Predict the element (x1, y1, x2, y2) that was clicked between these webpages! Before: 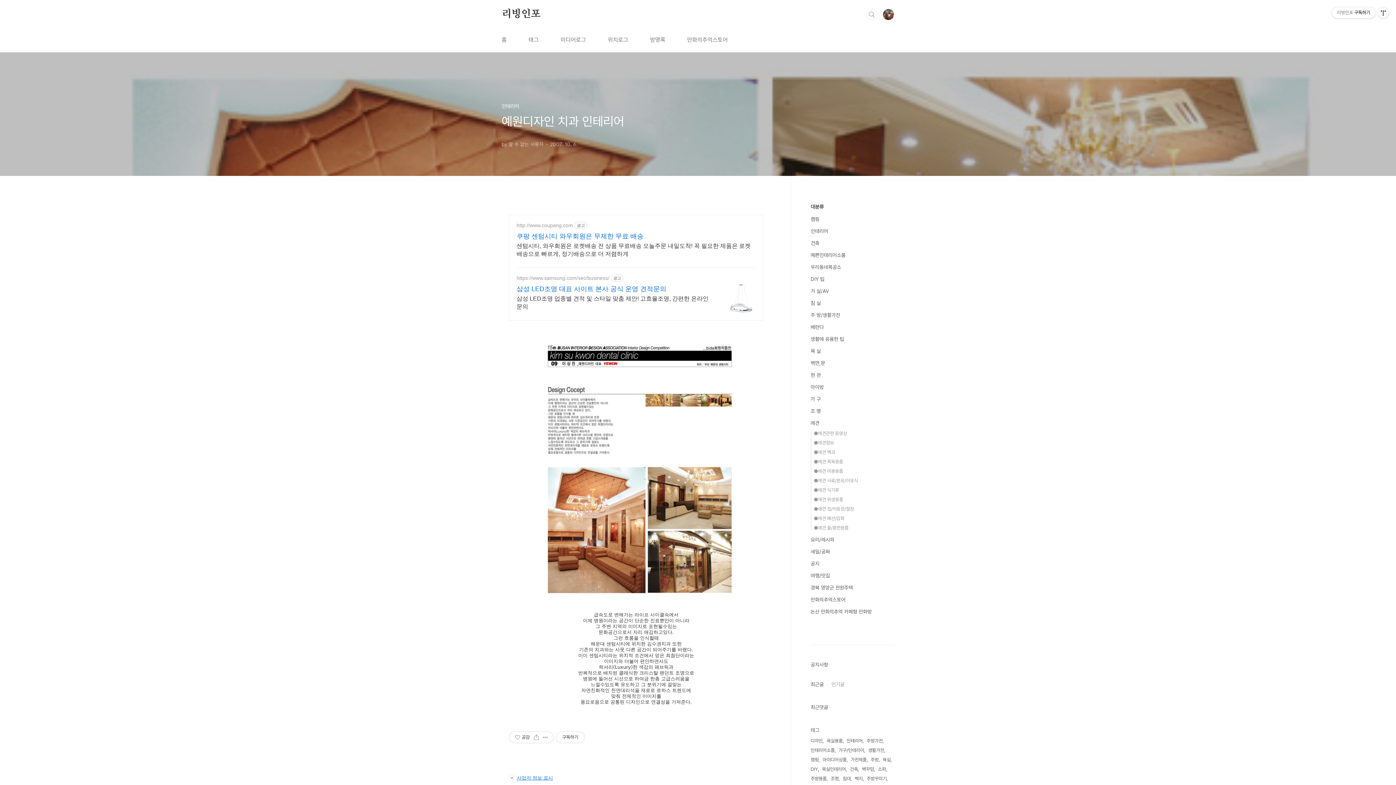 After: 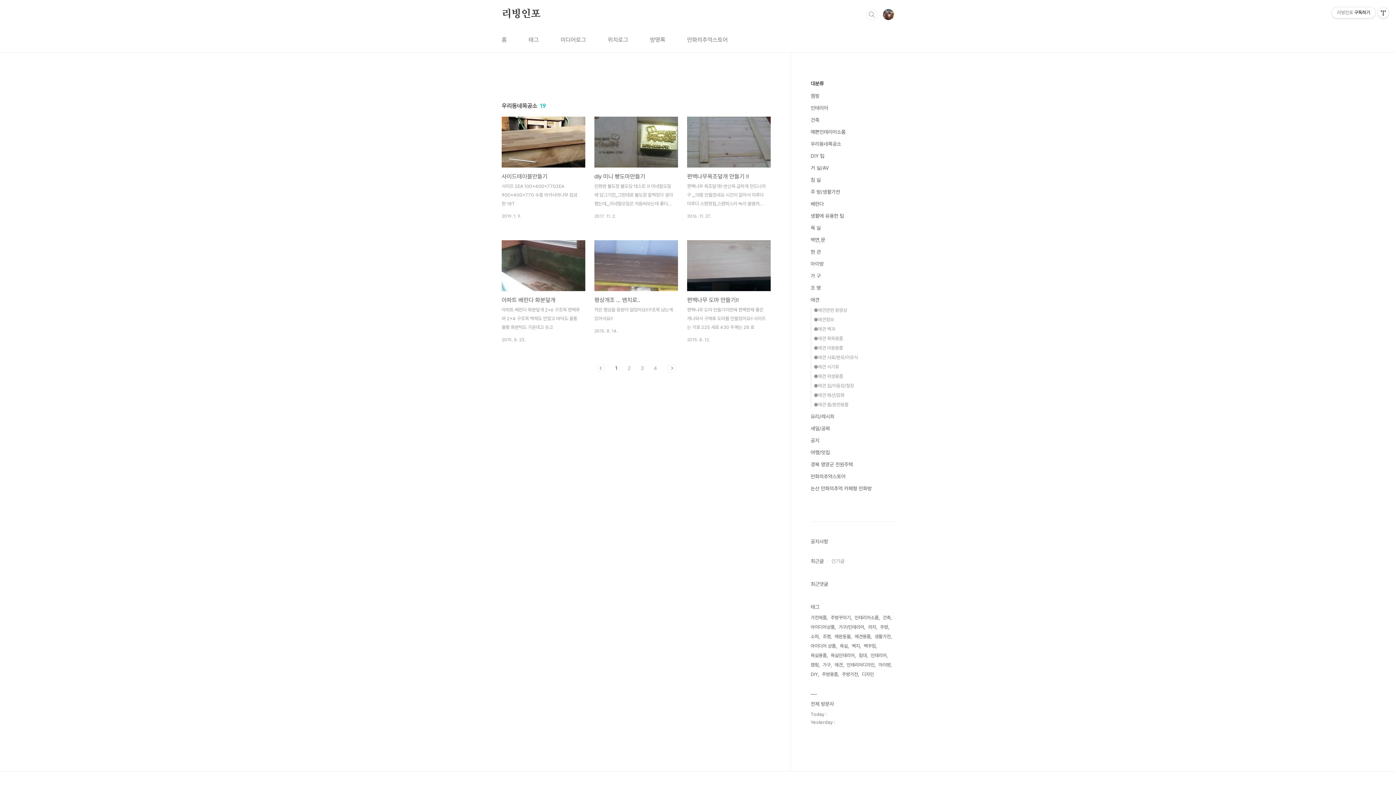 Action: bbox: (810, 264, 841, 270) label: 우리동네목공소